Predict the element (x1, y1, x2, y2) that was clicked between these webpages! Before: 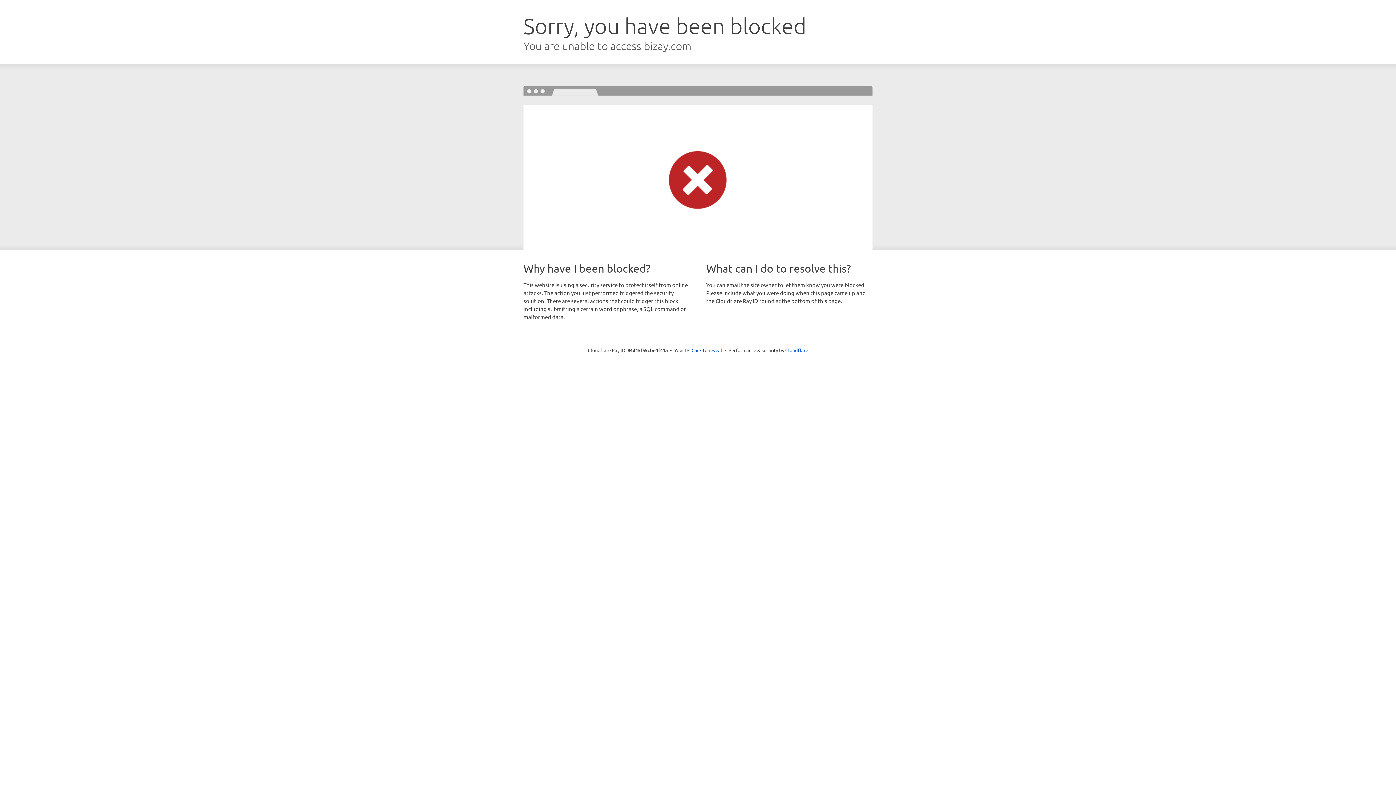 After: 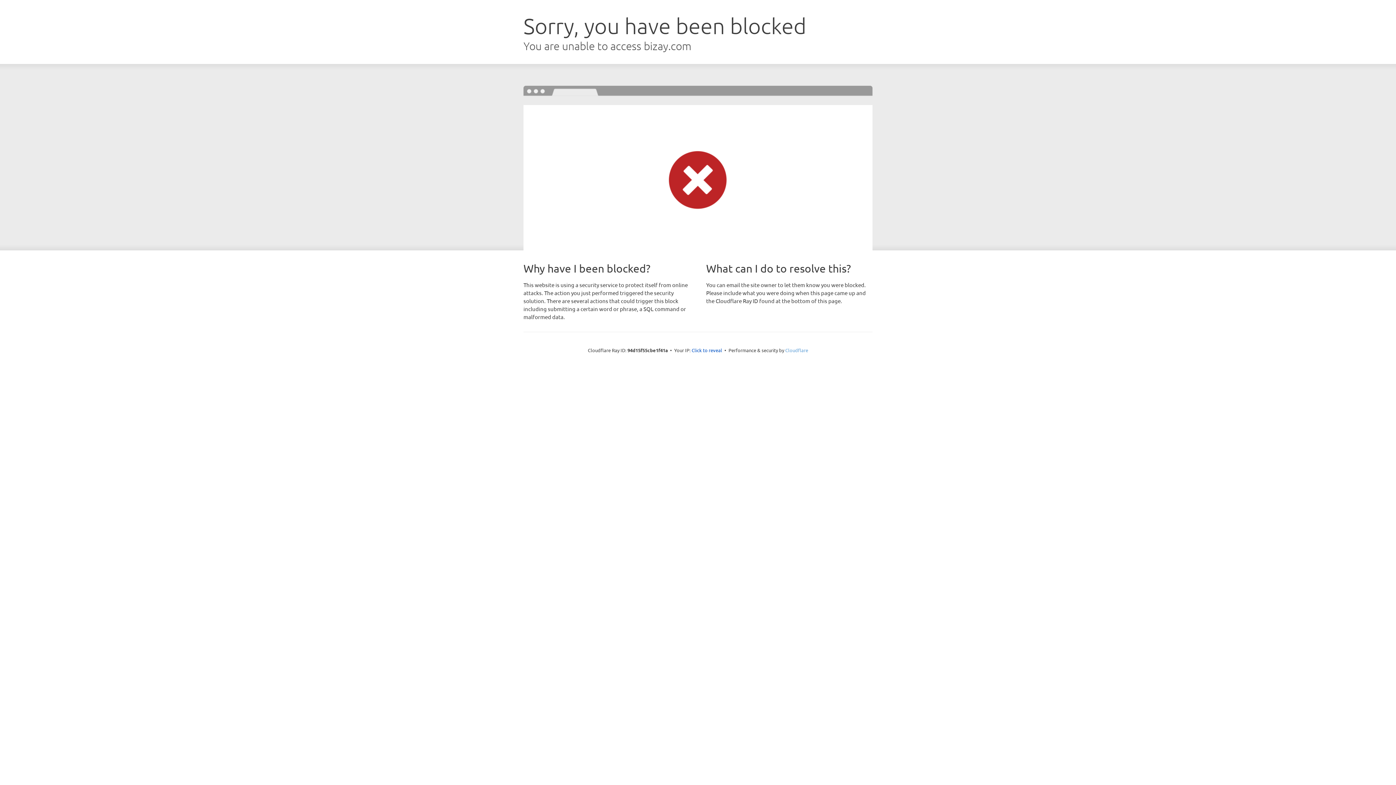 Action: bbox: (785, 347, 808, 353) label: Cloudflare